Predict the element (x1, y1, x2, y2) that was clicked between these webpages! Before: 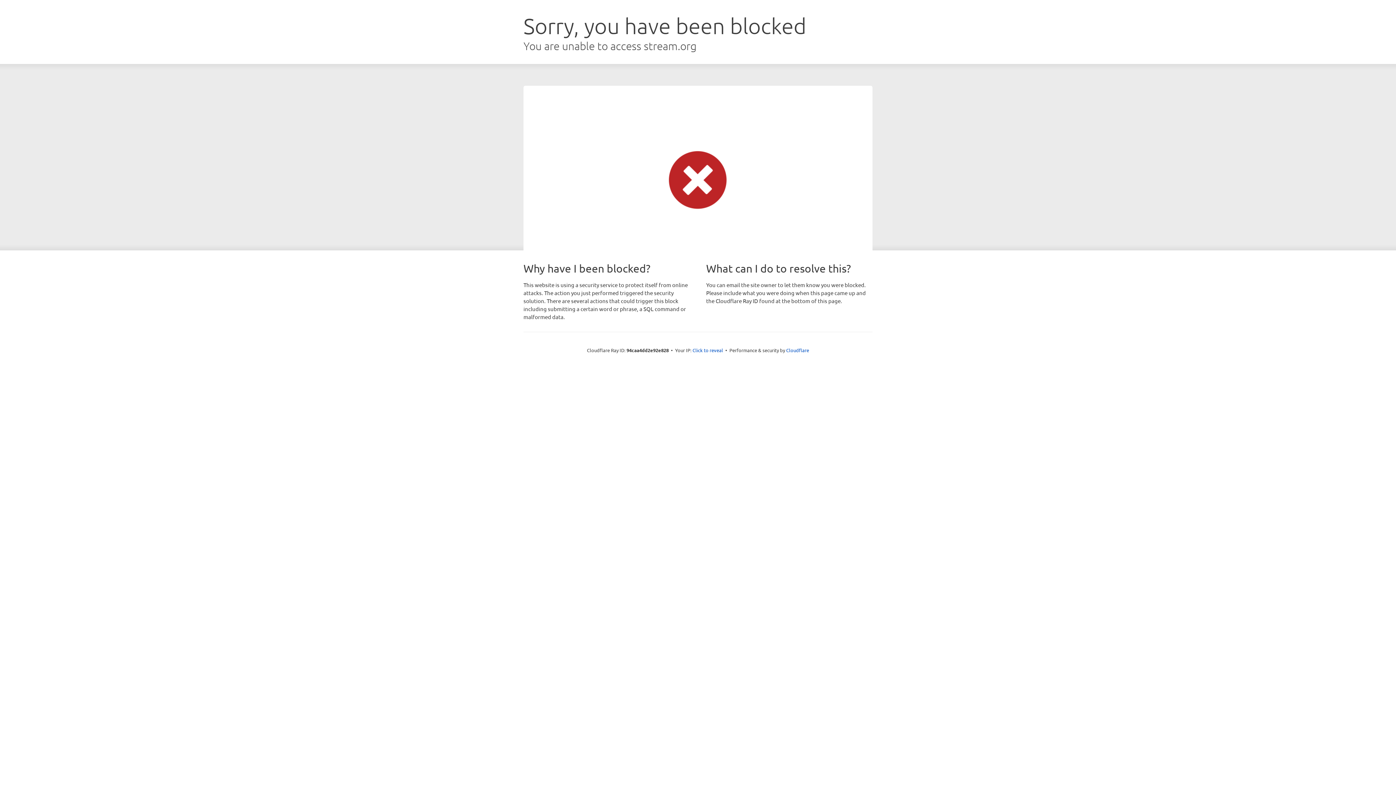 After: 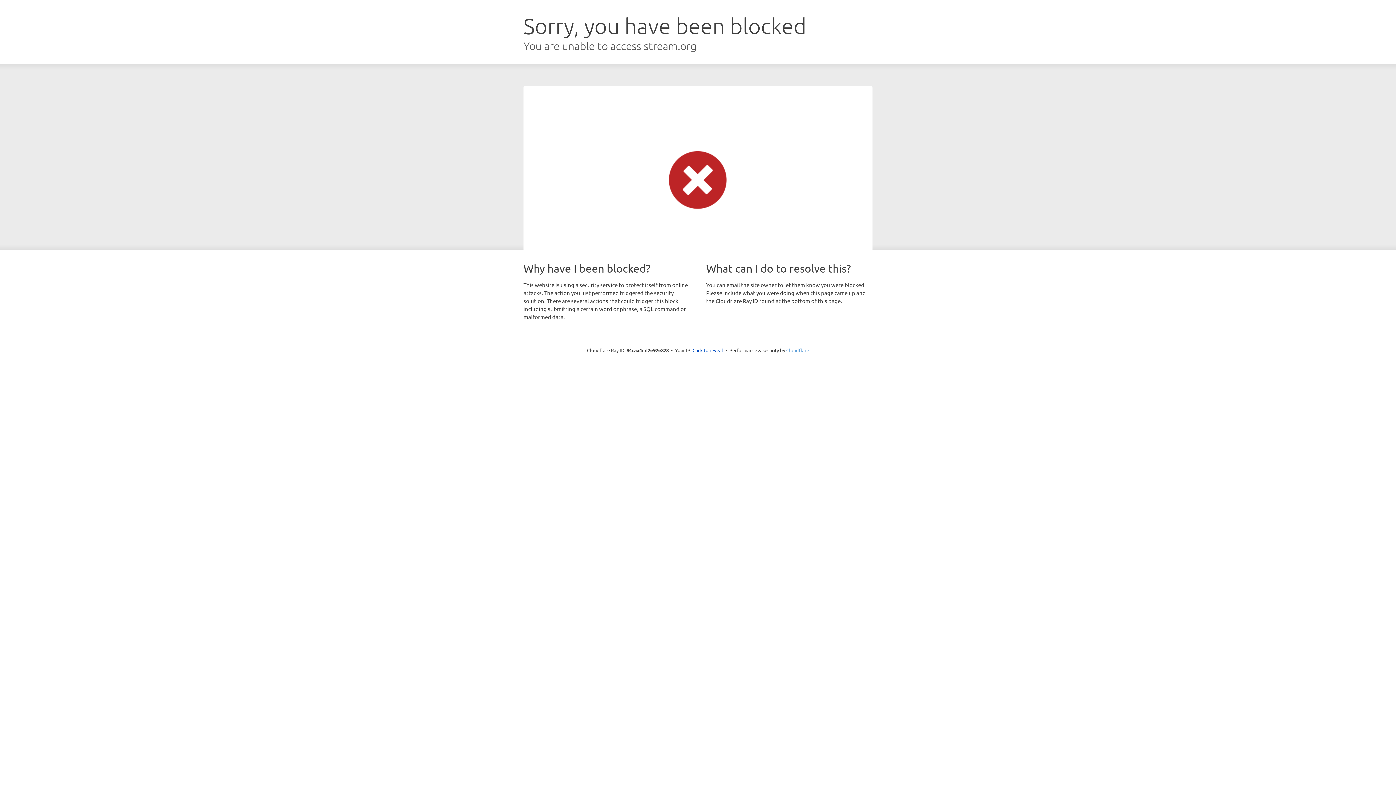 Action: label: Cloudflare bbox: (786, 347, 809, 353)